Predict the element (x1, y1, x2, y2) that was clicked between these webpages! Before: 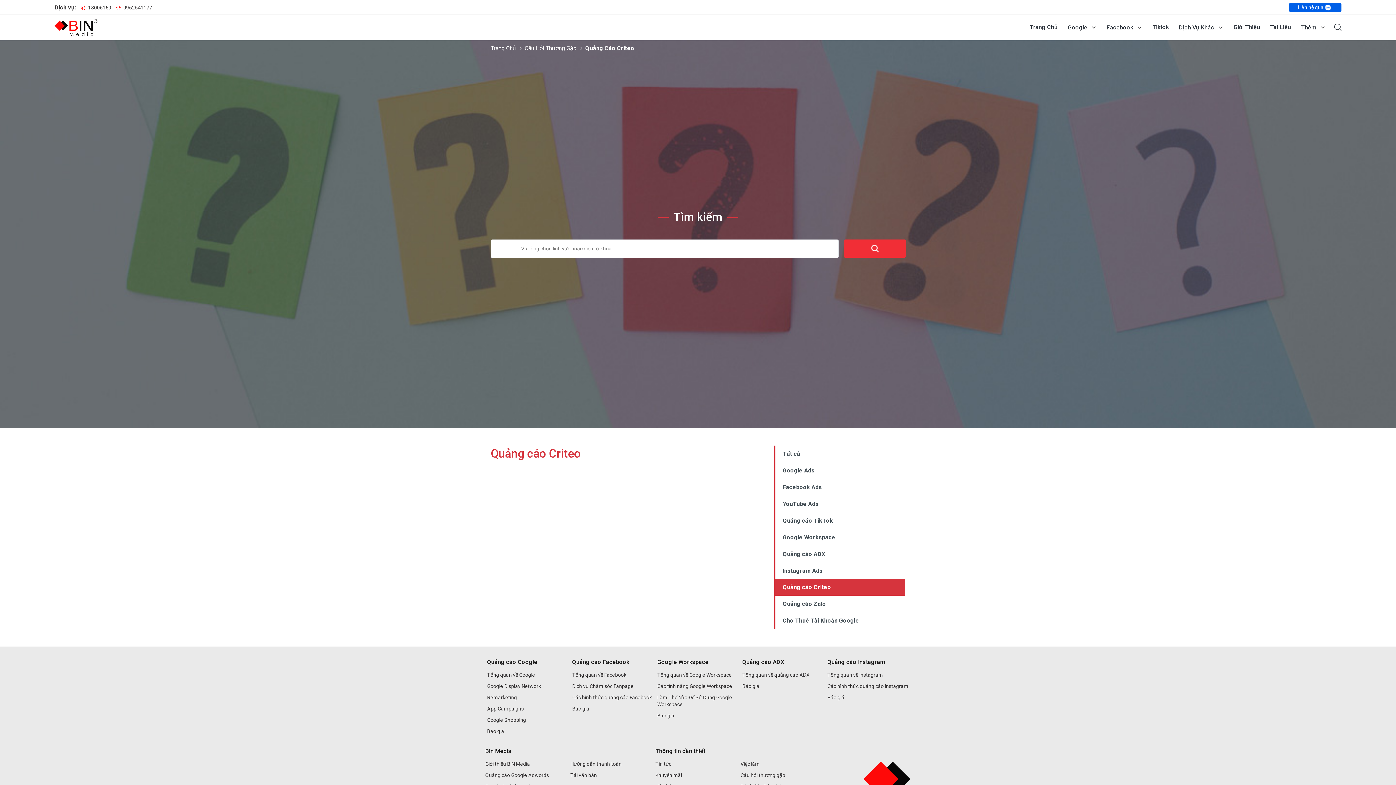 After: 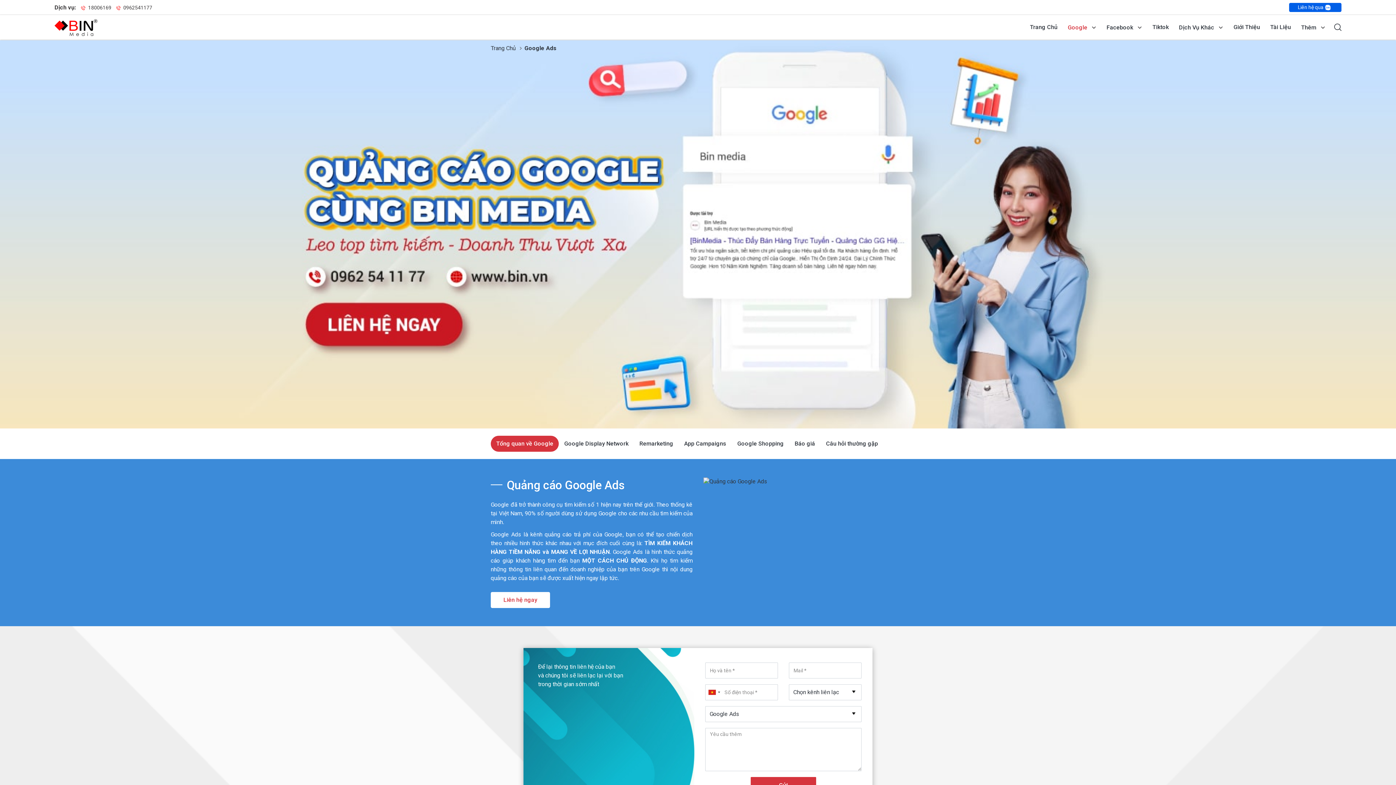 Action: label: Tổng quan về Google bbox: (487, 671, 570, 678)